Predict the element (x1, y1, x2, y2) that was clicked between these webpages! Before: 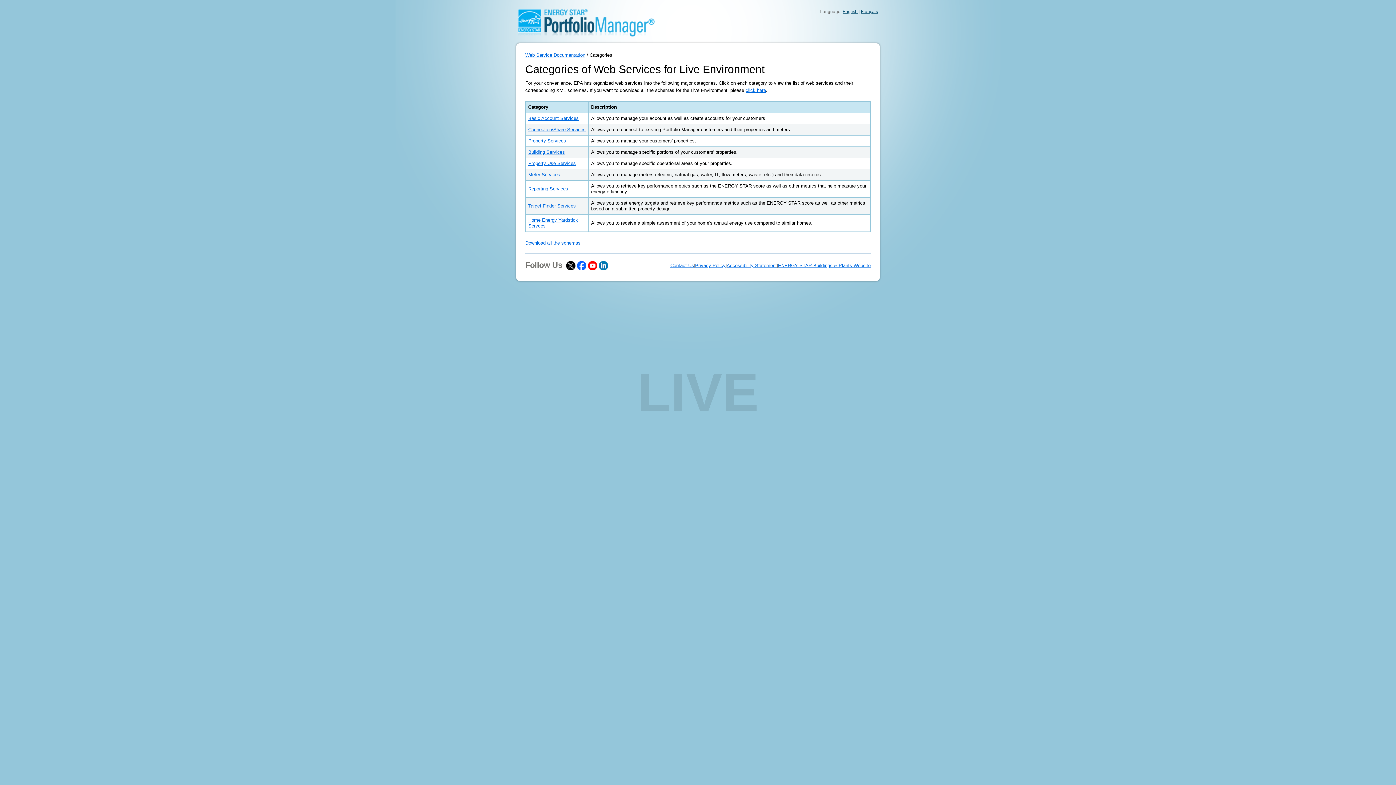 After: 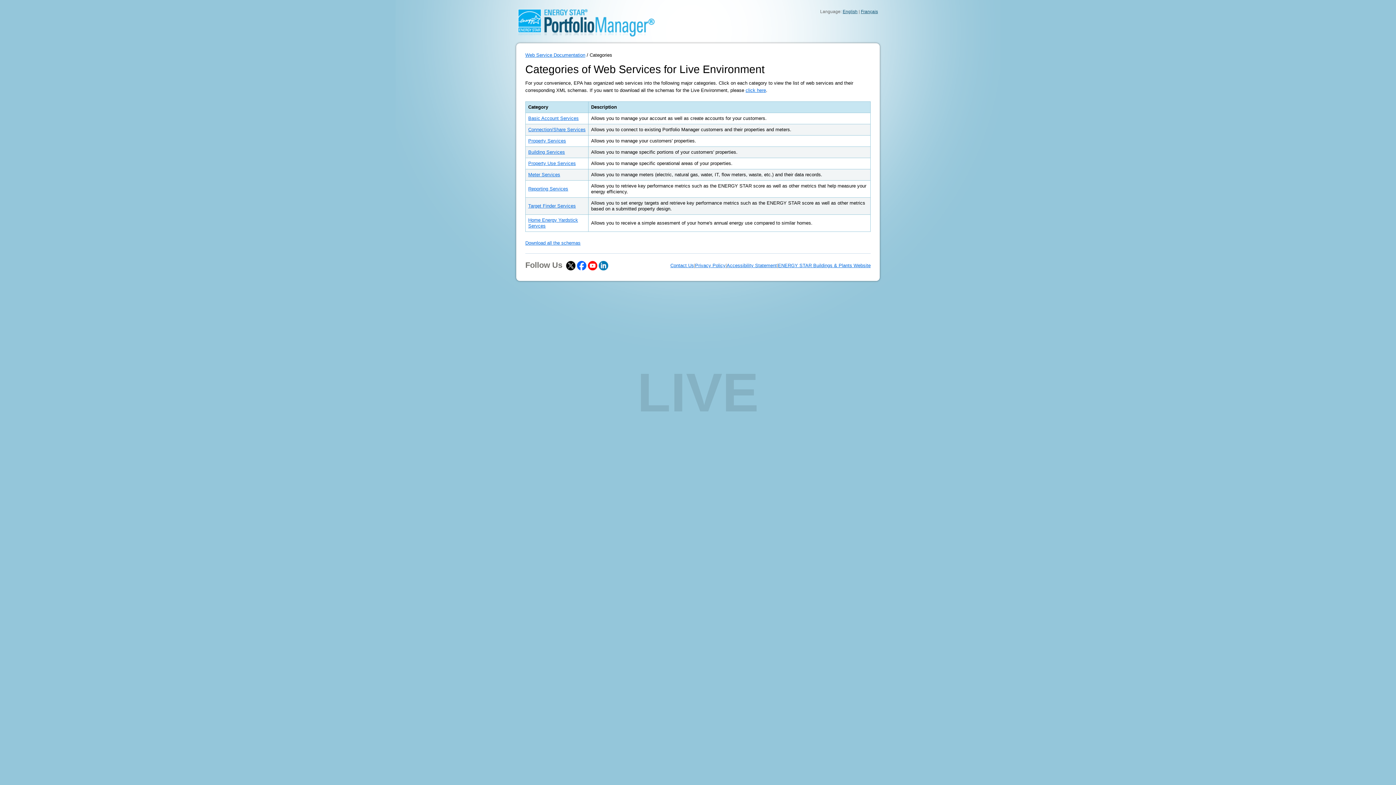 Action: bbox: (670, 262, 694, 268) label: Contact Us